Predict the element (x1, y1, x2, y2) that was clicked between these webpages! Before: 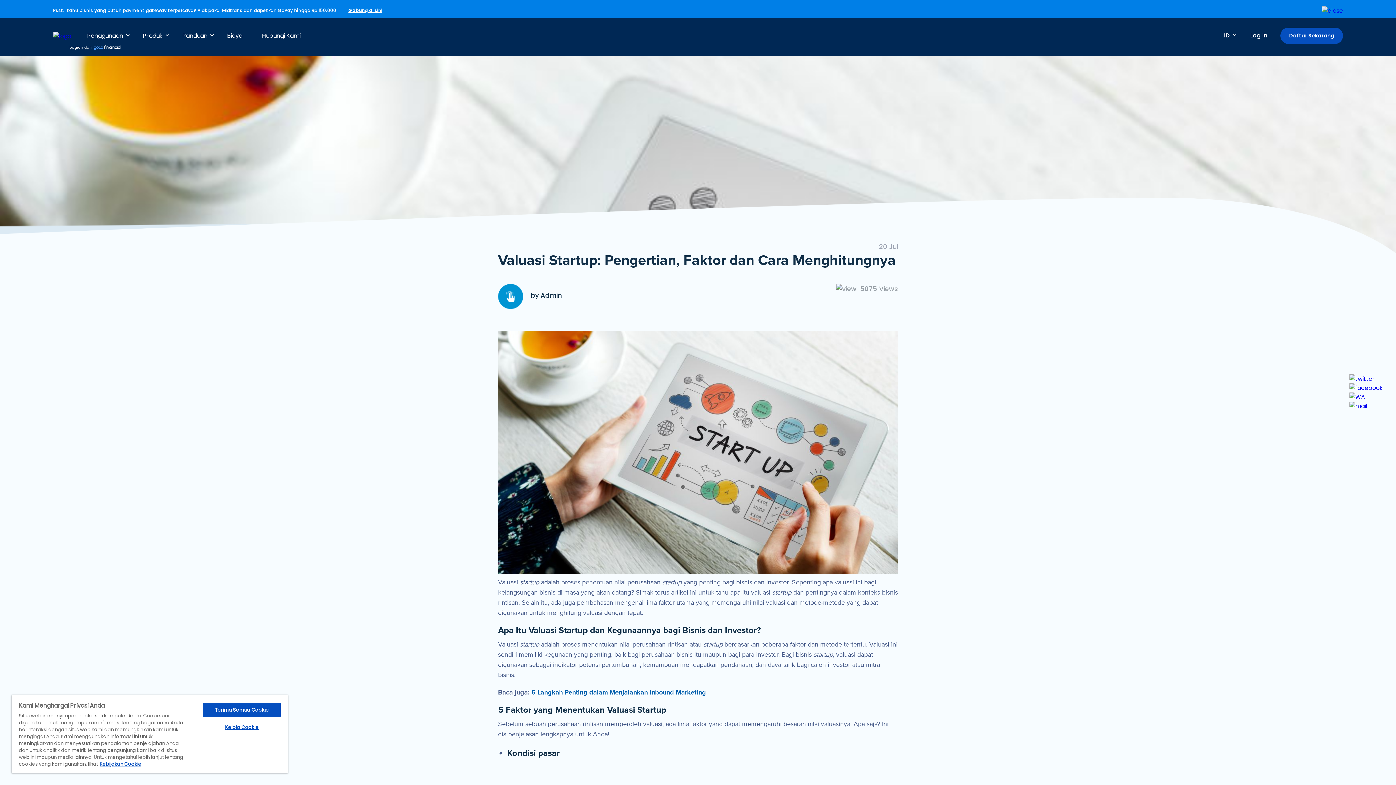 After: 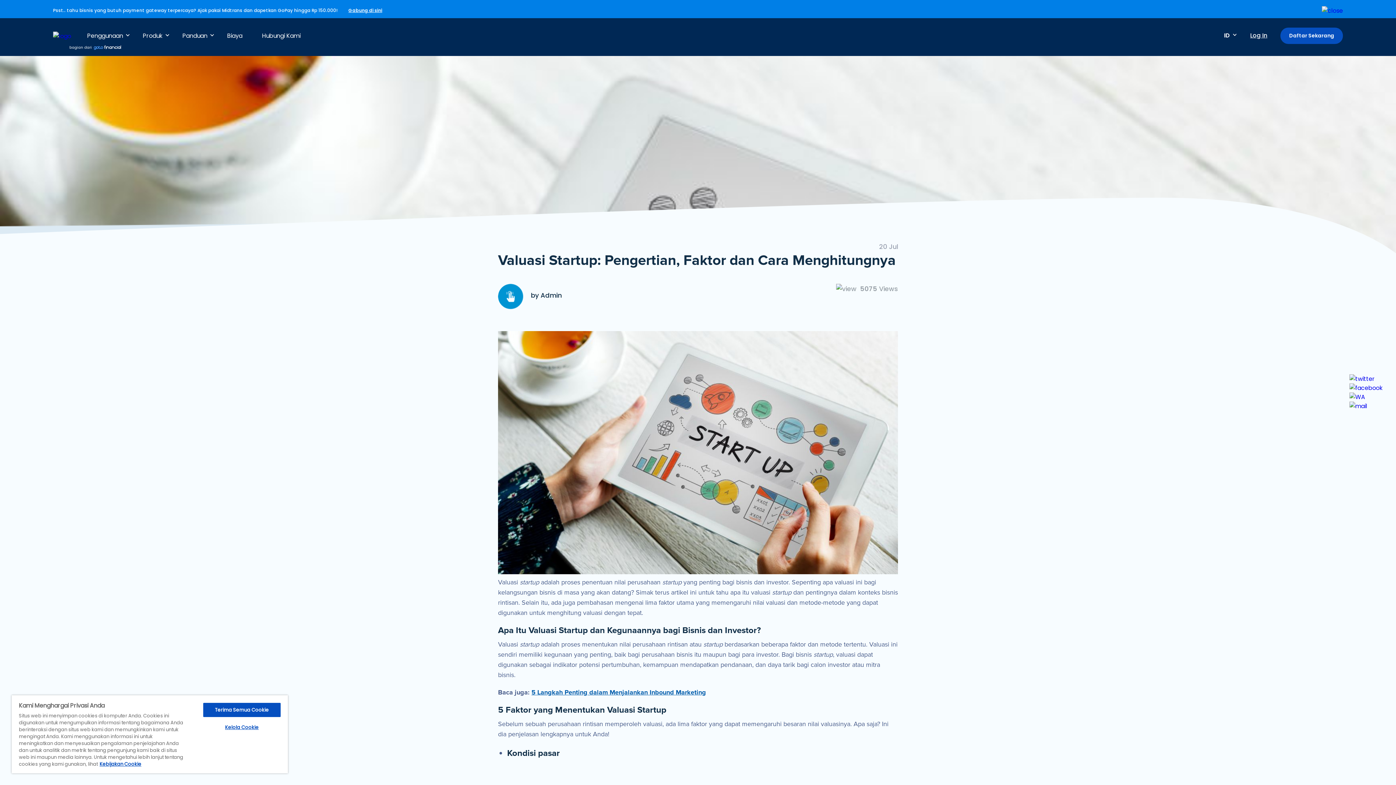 Action: bbox: (1349, 384, 1383, 392)